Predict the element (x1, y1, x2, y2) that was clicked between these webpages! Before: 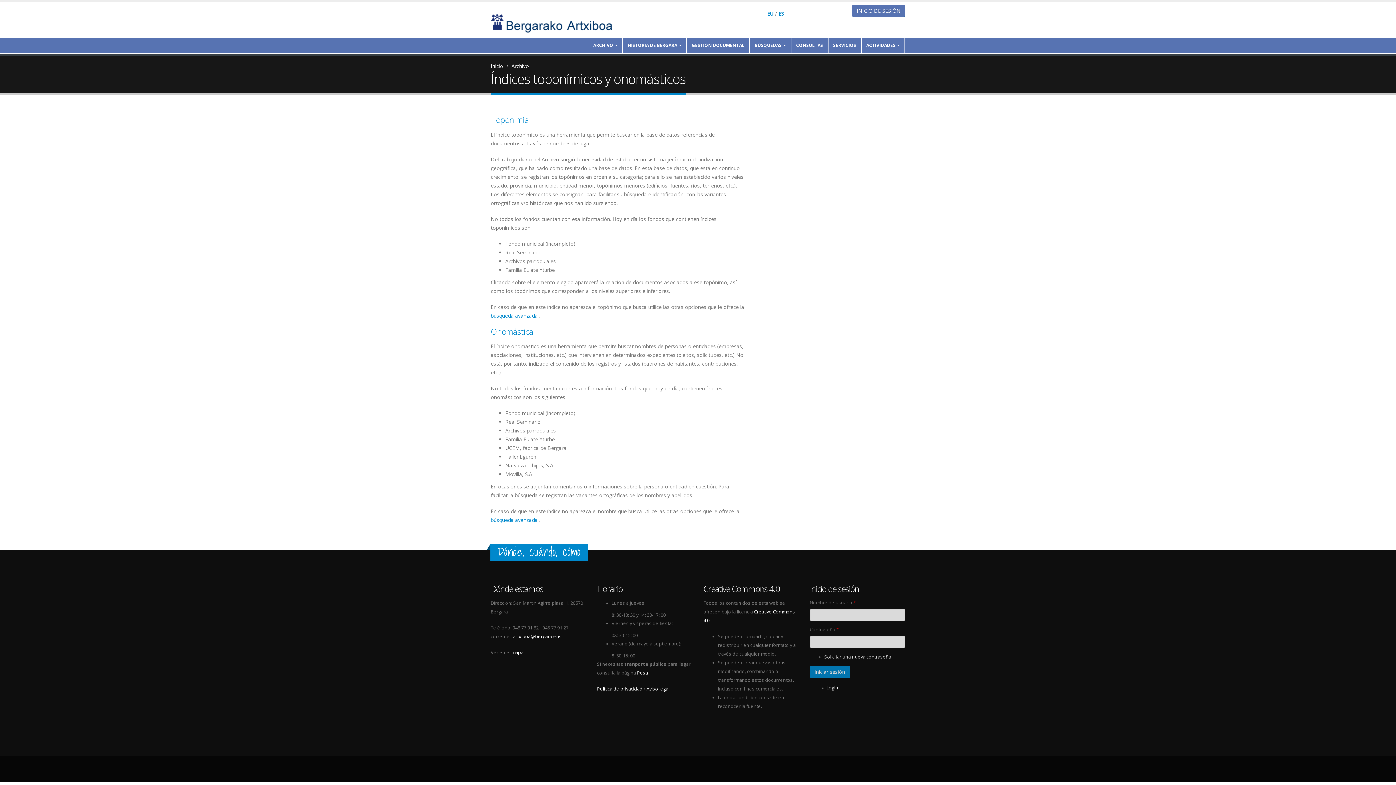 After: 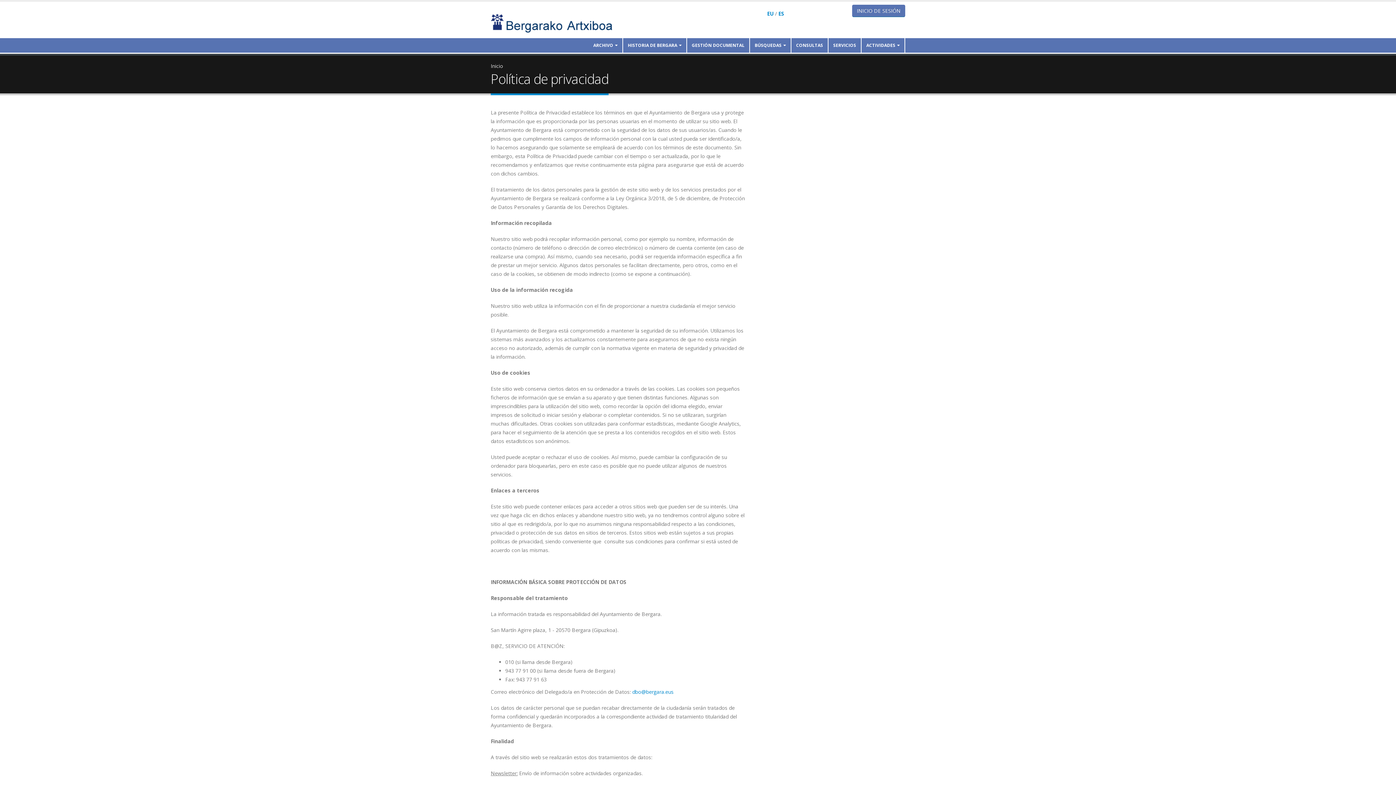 Action: bbox: (597, 686, 642, 692) label: Política de privacidad